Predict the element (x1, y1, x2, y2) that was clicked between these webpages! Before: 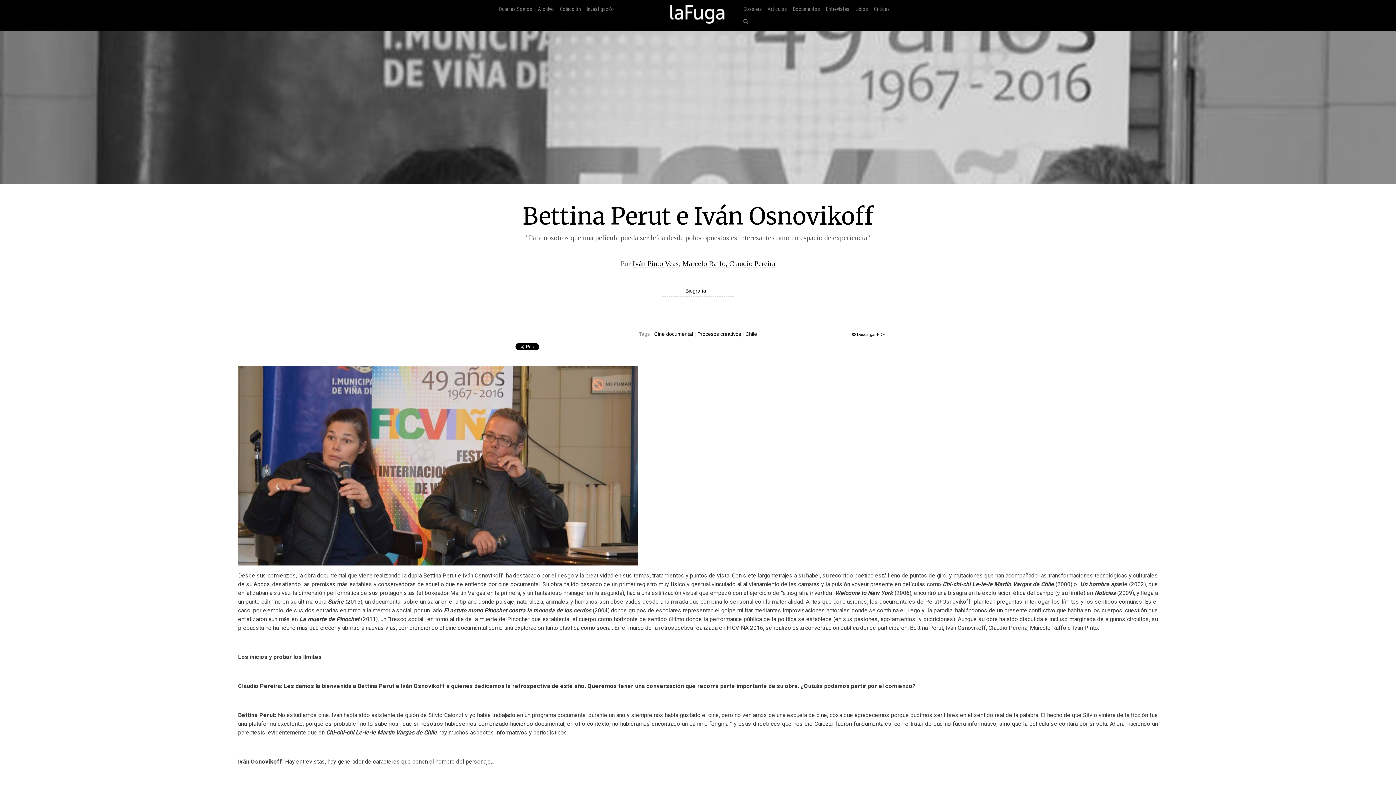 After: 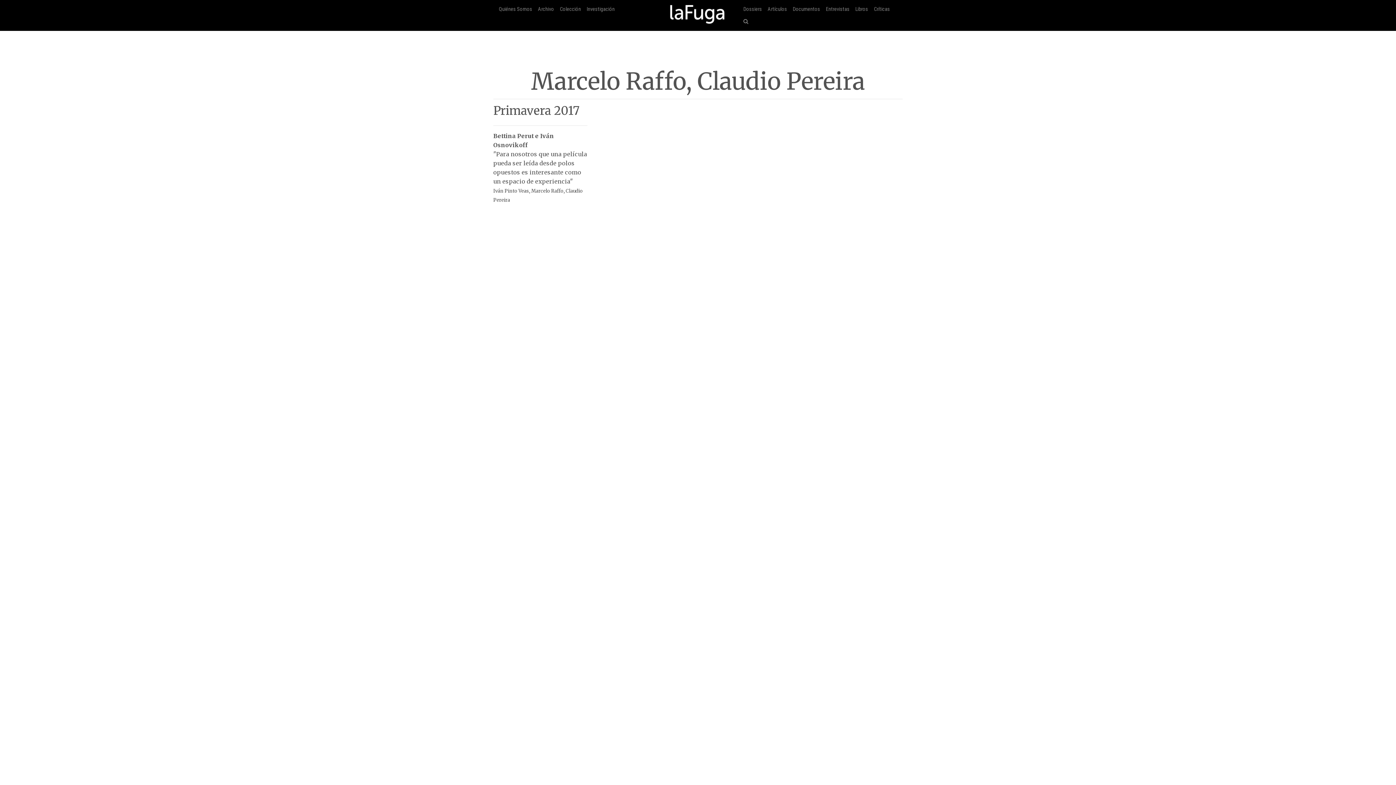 Action: bbox: (682, 259, 775, 268) label: Marcelo Raffo, Claudio Pereira